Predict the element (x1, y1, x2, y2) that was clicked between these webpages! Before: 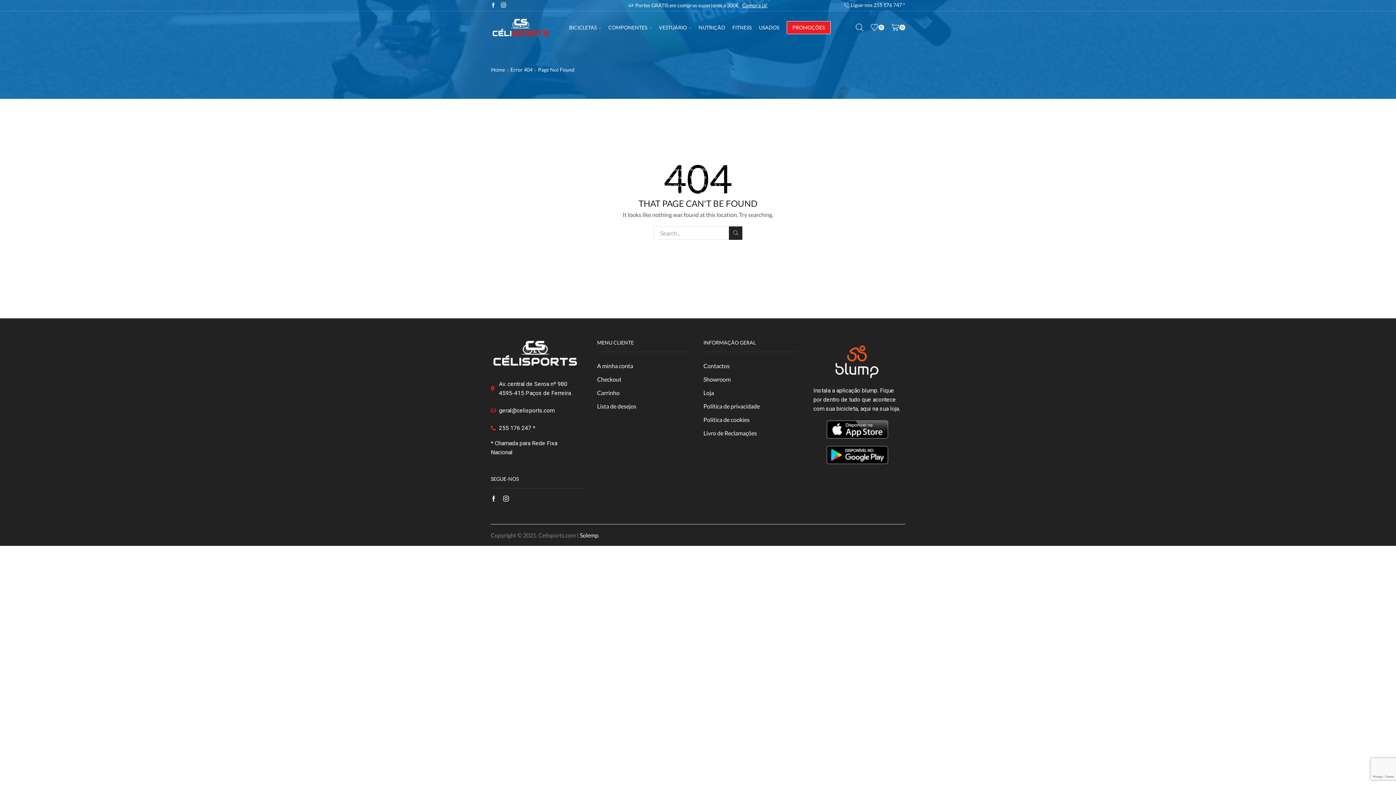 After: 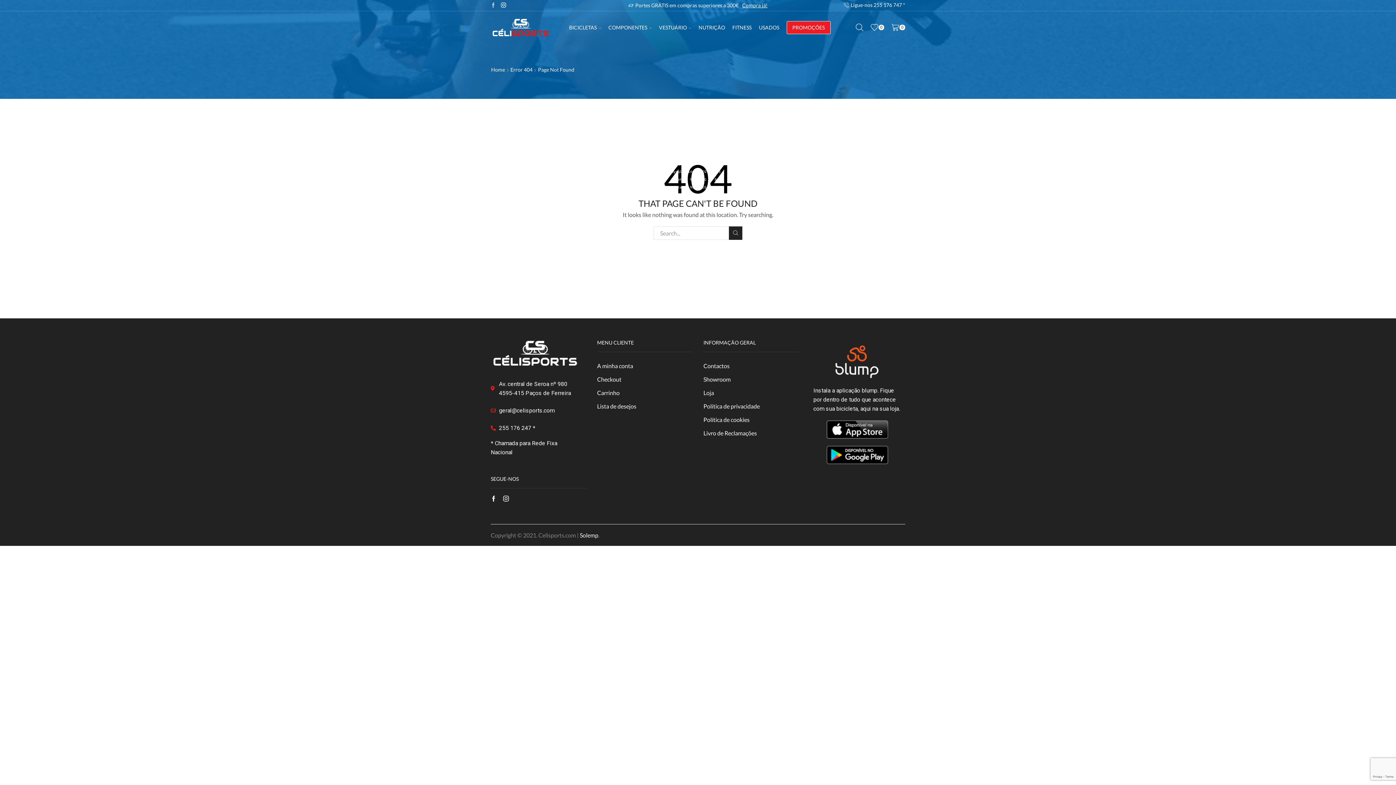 Action: bbox: (490, 2, 496, 8)